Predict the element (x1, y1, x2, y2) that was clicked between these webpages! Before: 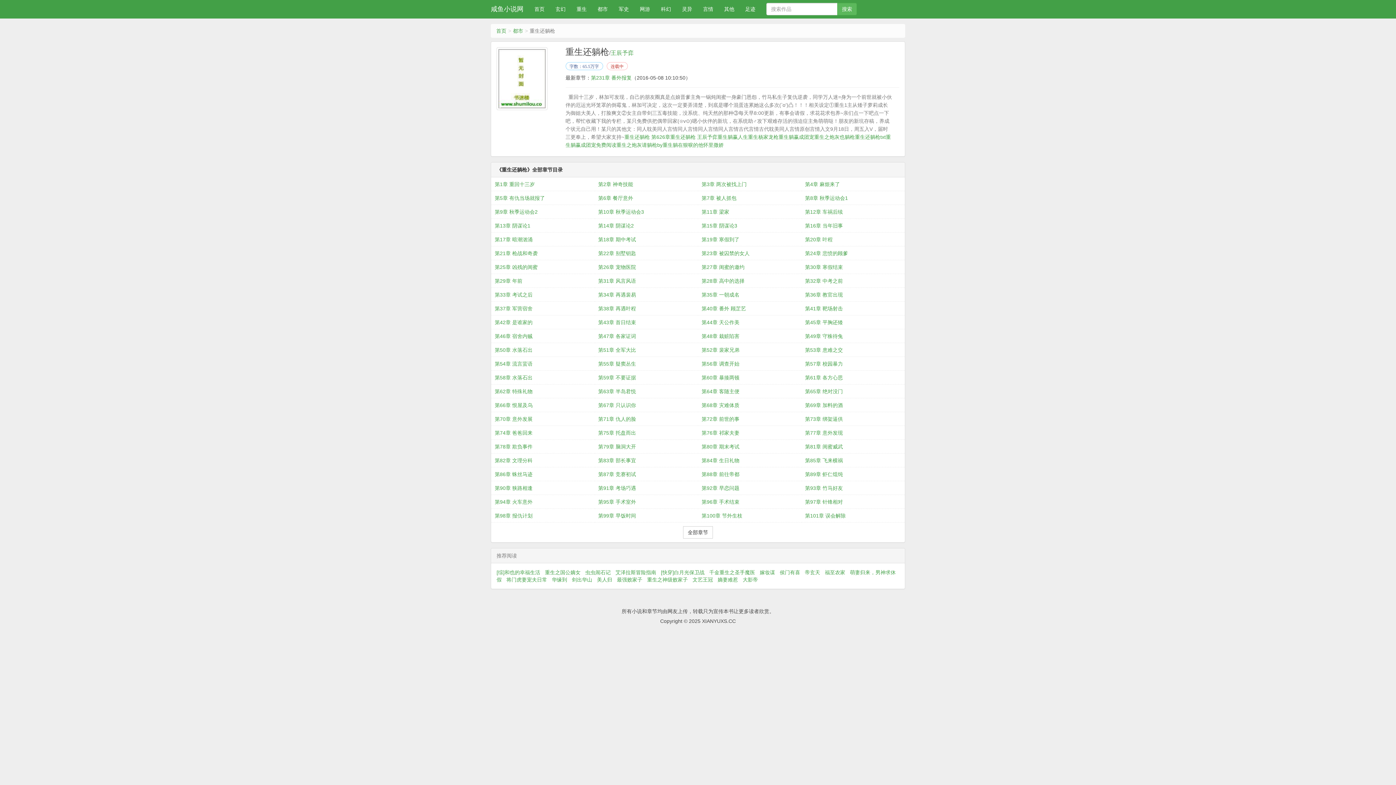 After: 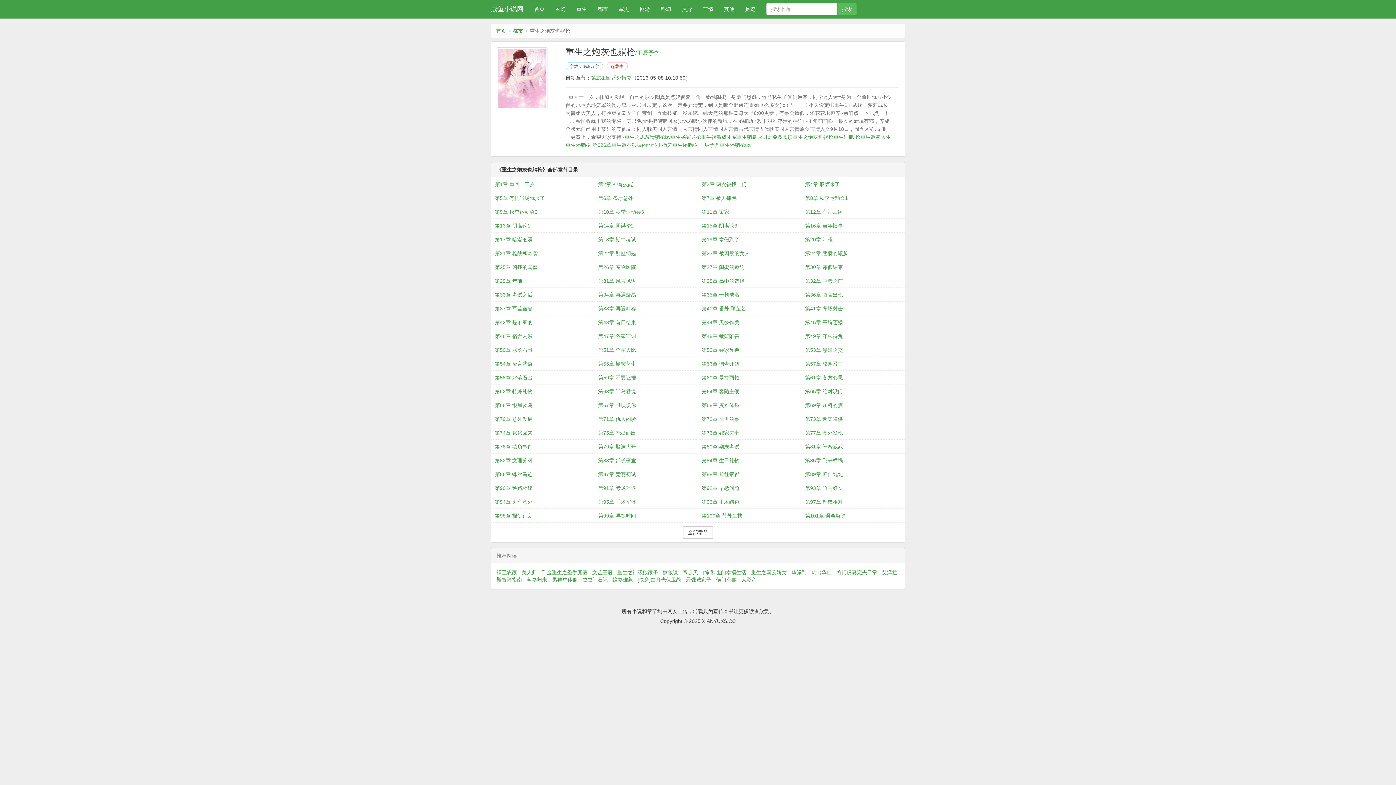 Action: label: 重生之炮灰也躺枪 bbox: (814, 134, 855, 140)